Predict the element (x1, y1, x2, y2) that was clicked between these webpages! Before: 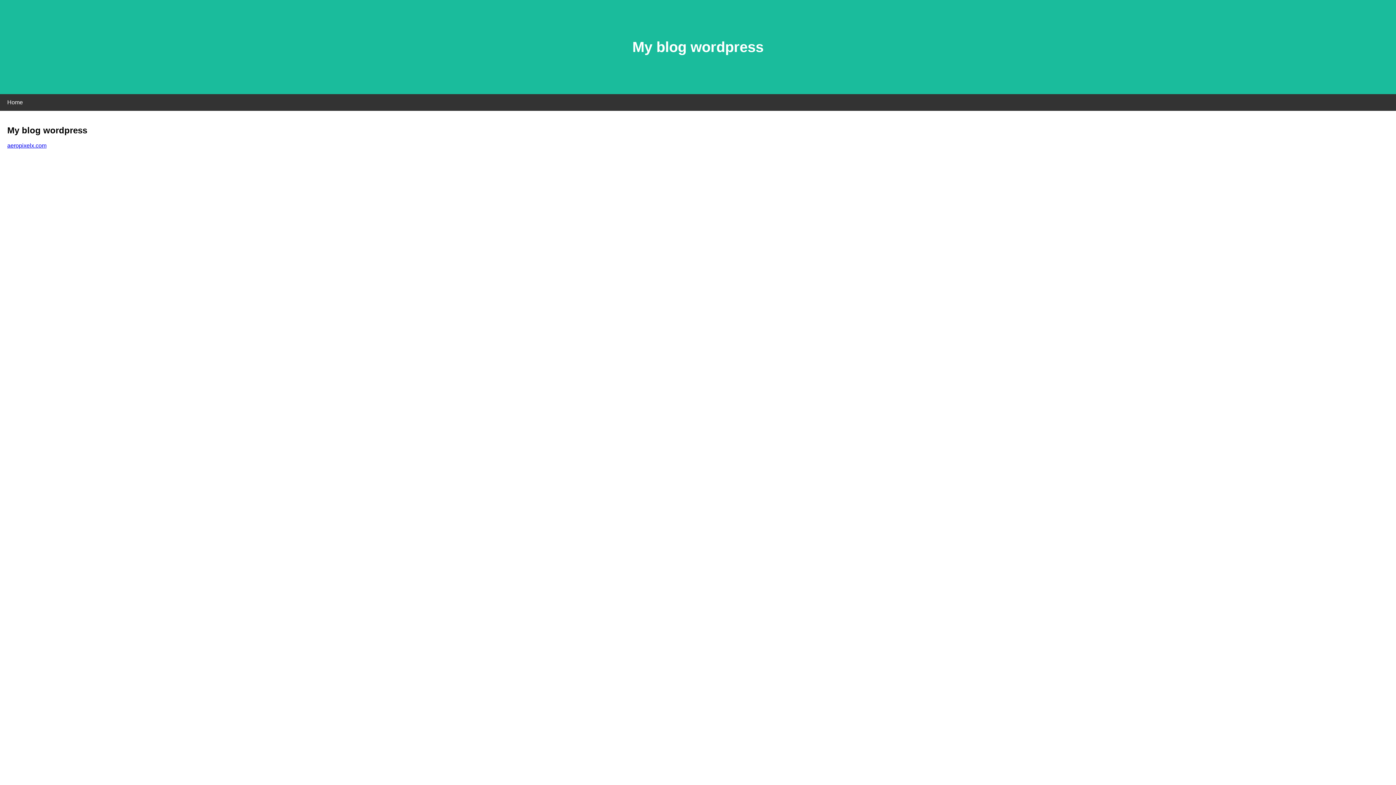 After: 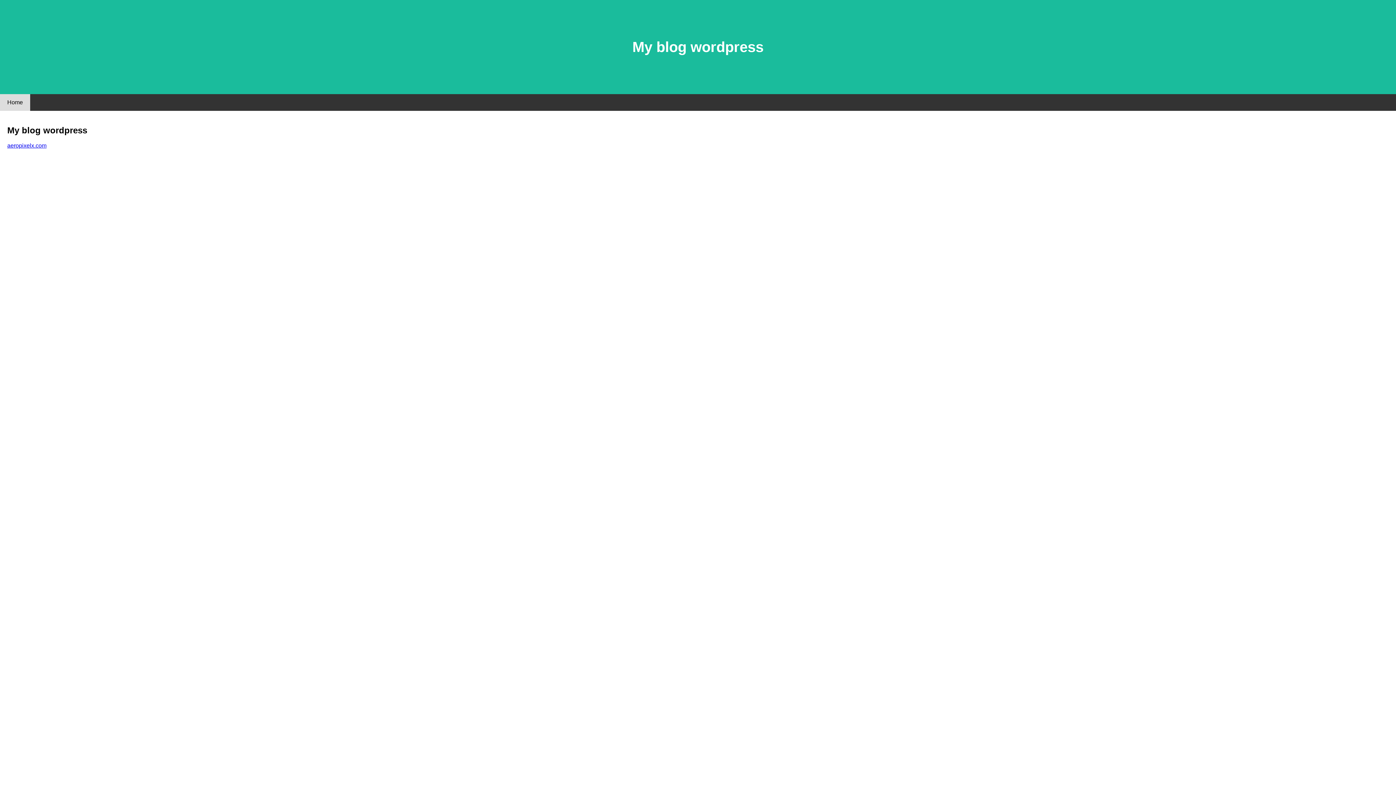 Action: label: Home bbox: (0, 94, 30, 110)